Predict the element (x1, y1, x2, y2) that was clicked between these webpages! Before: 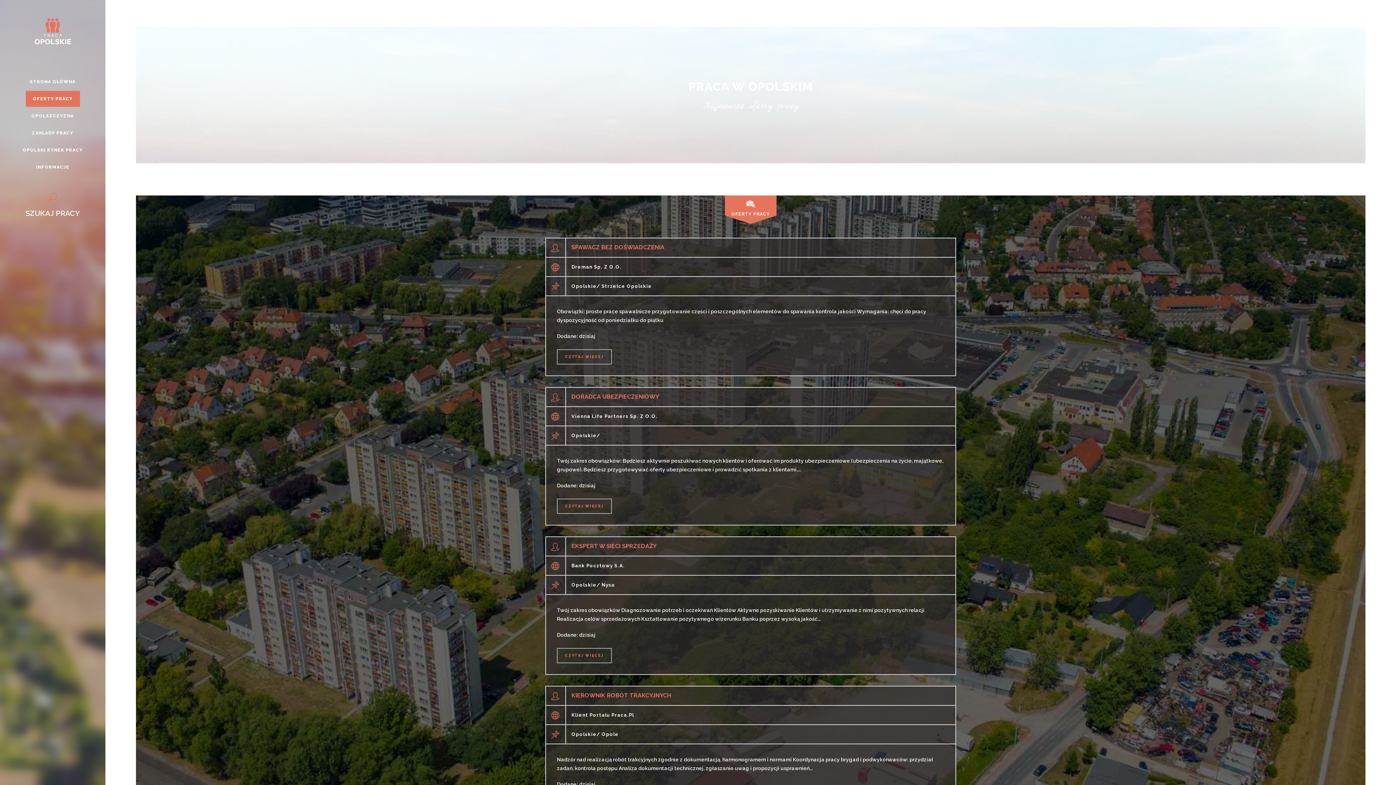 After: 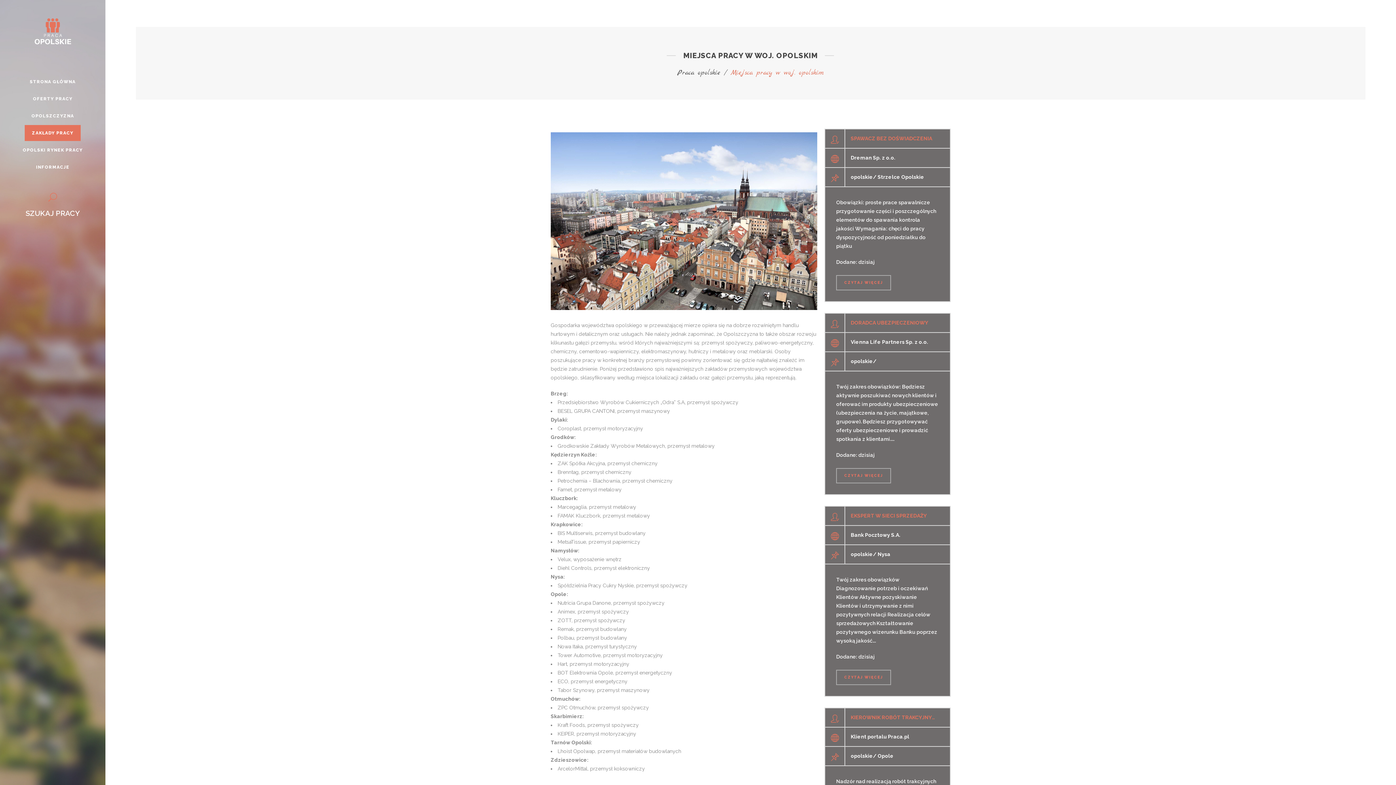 Action: label: ZAKŁADY PRACY bbox: (24, 125, 80, 141)